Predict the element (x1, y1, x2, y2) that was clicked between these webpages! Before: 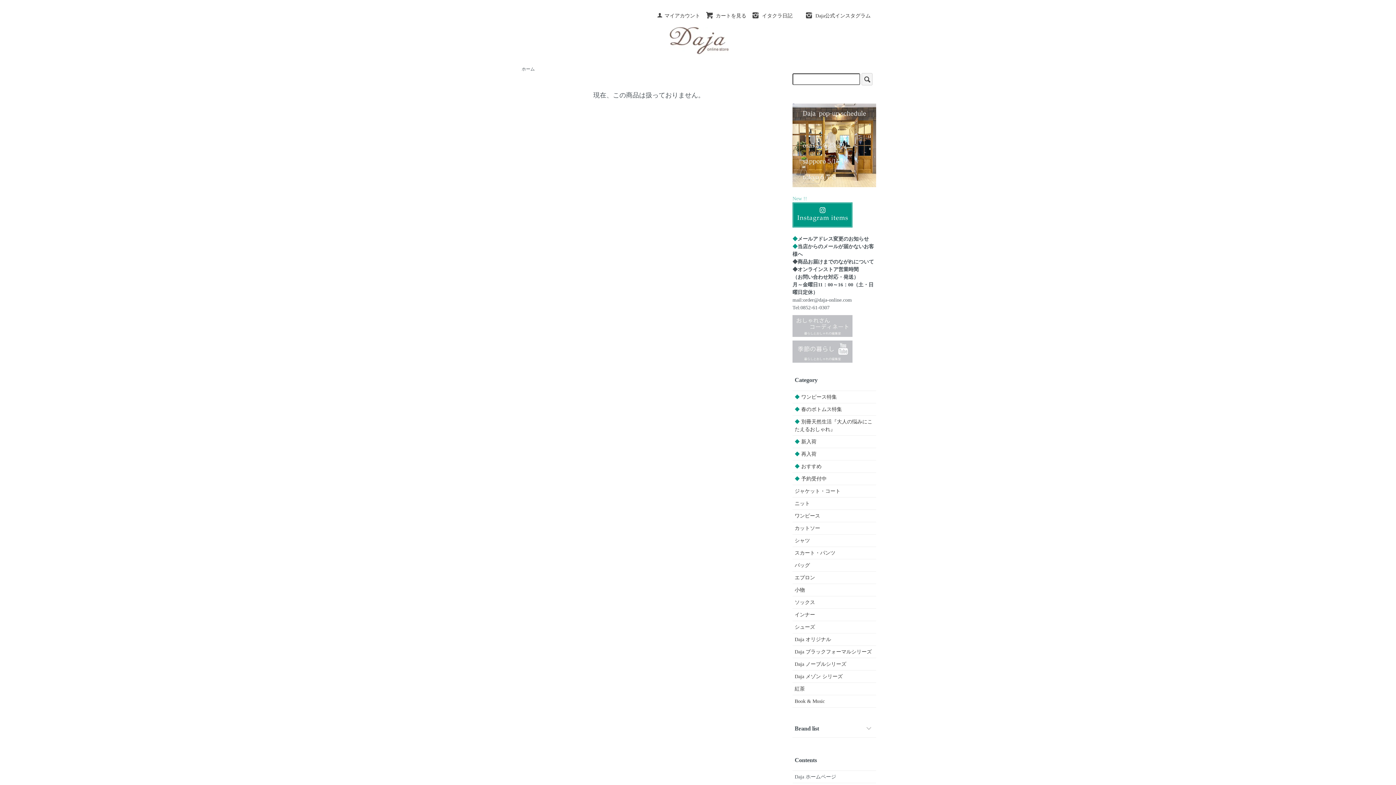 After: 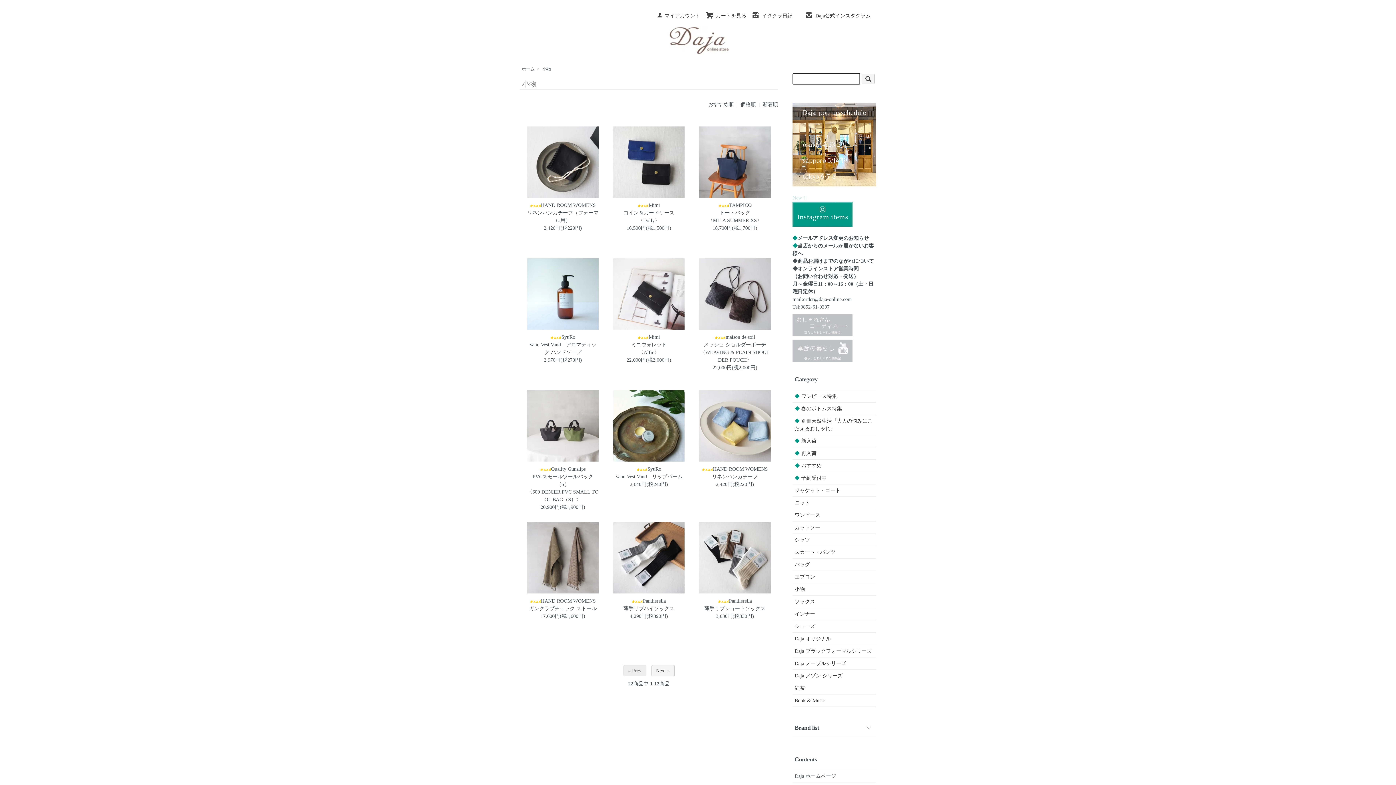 Action: bbox: (794, 586, 874, 594) label: 小物